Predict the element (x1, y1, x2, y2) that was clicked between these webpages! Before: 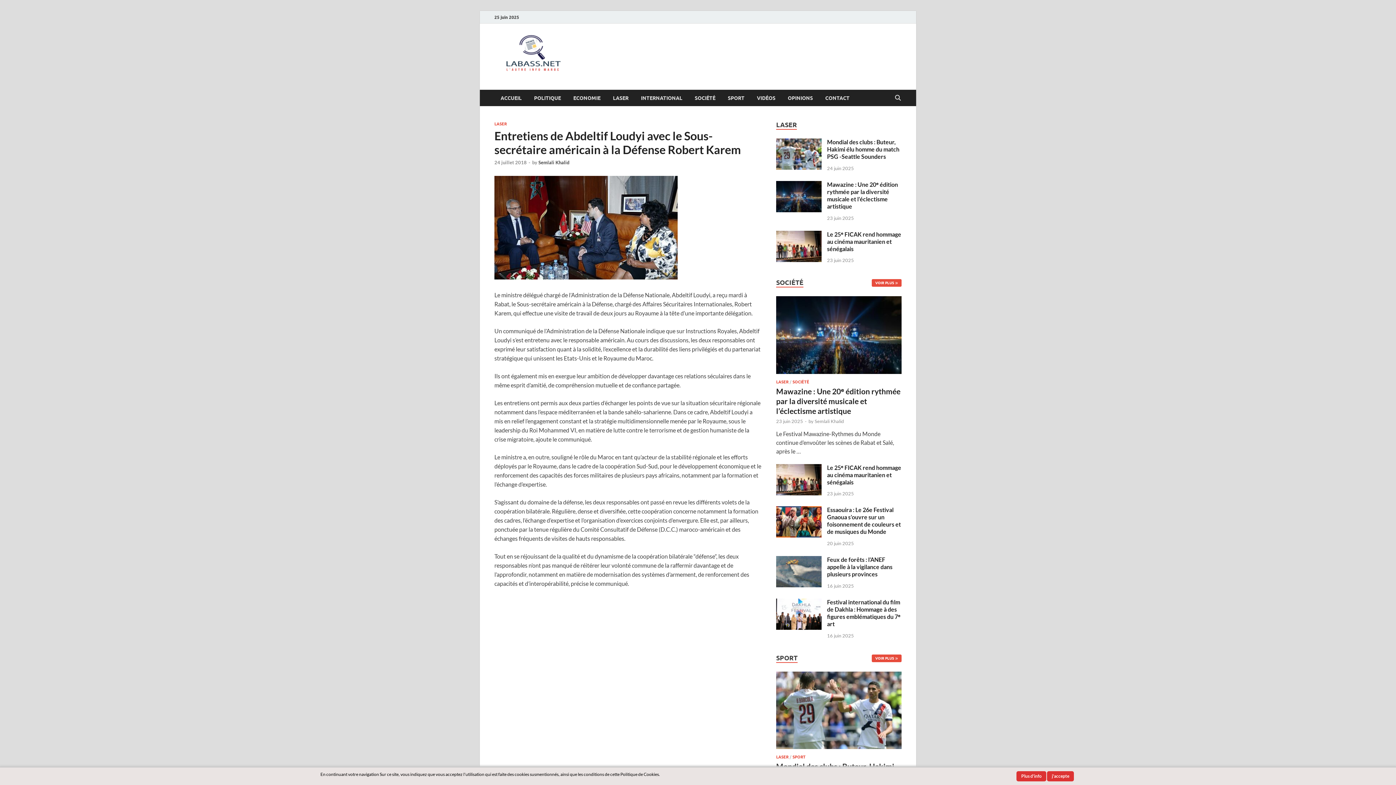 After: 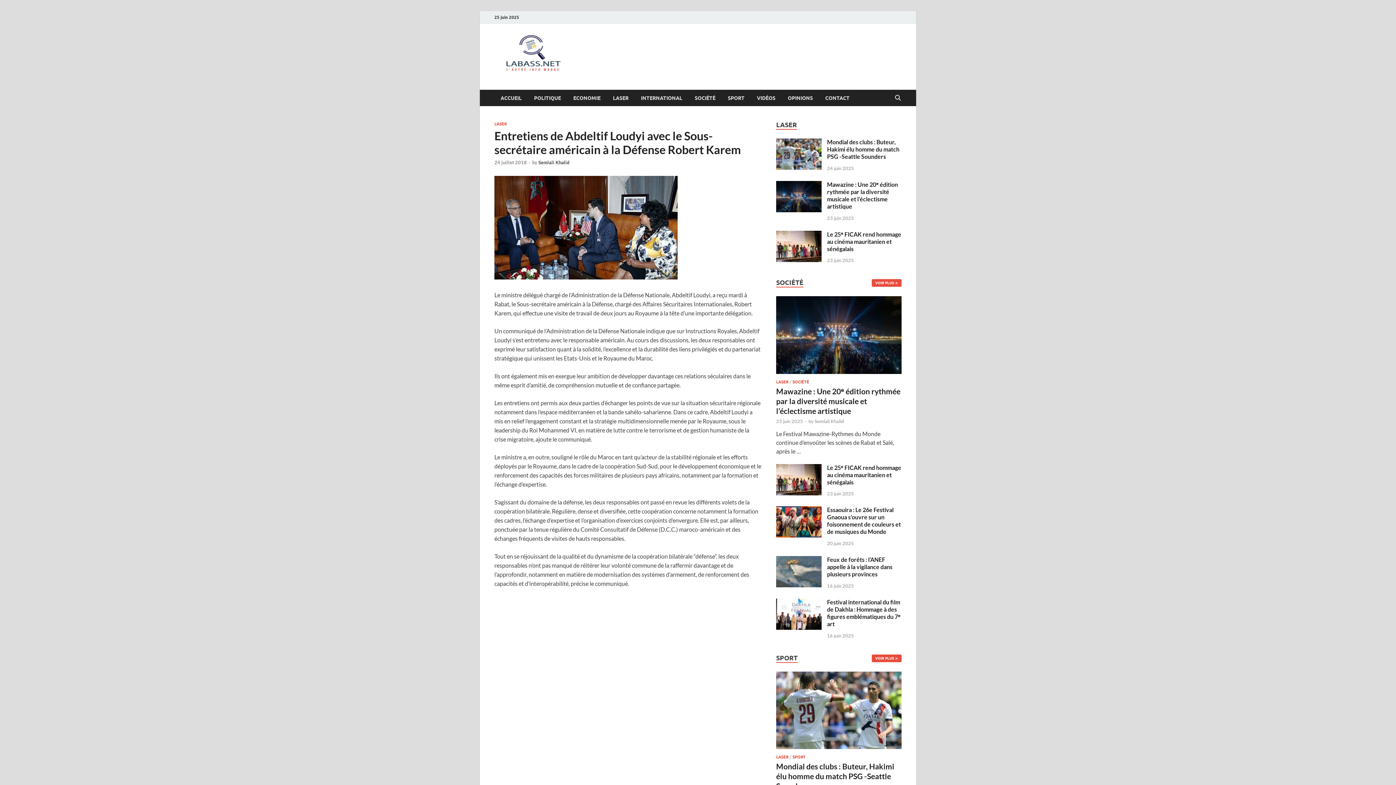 Action: bbox: (1047, 771, 1074, 781) label: j'accepte